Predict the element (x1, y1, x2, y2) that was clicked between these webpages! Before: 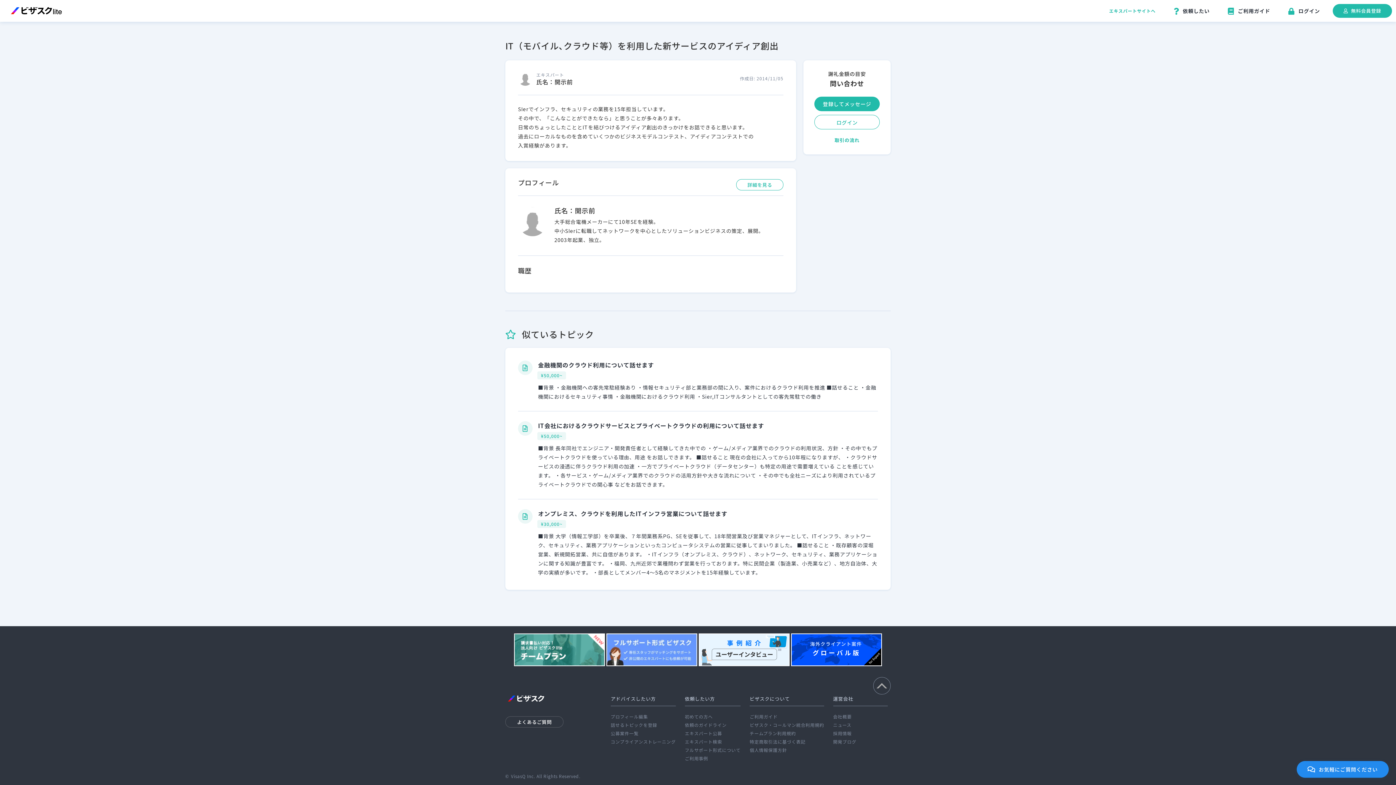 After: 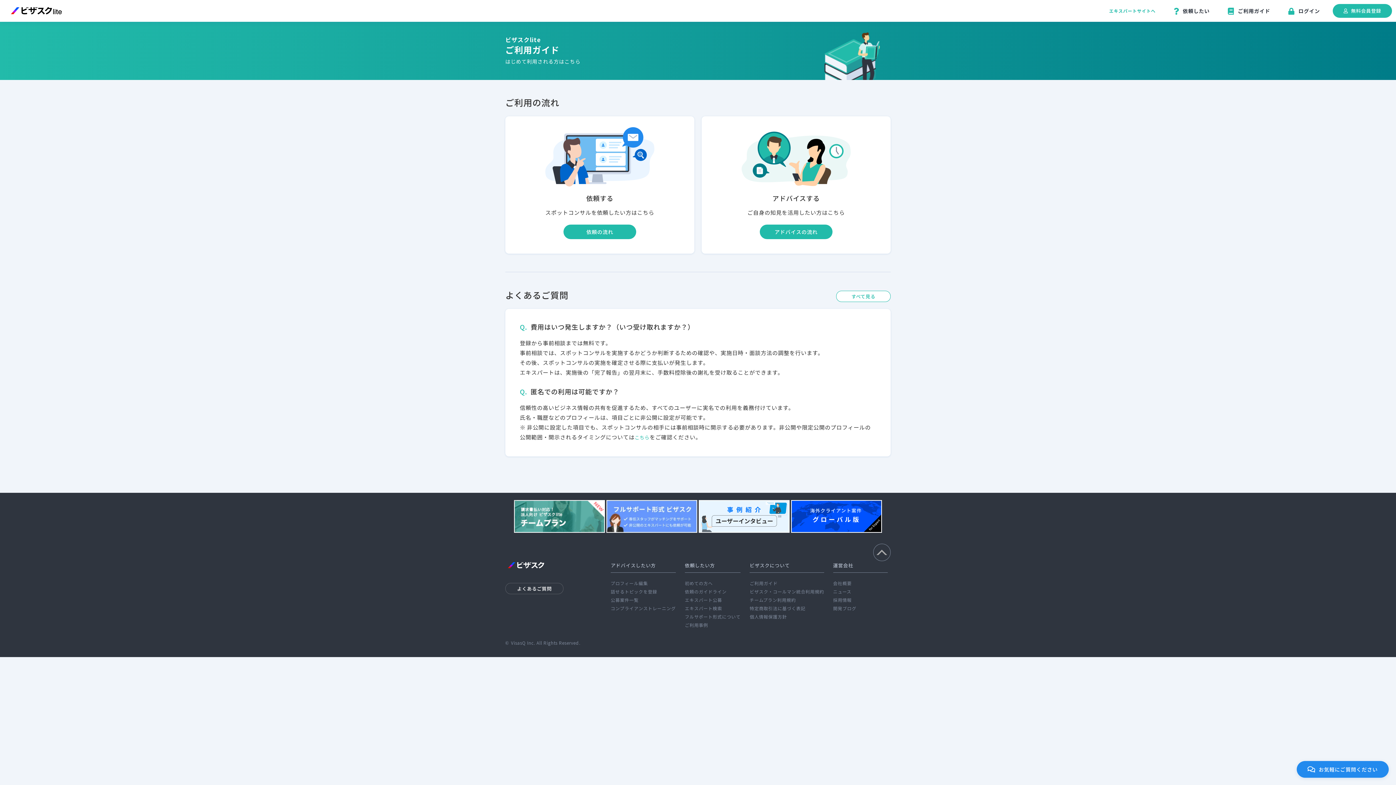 Action: bbox: (1220, 3, 1277, 18) label: ご利用ガイド